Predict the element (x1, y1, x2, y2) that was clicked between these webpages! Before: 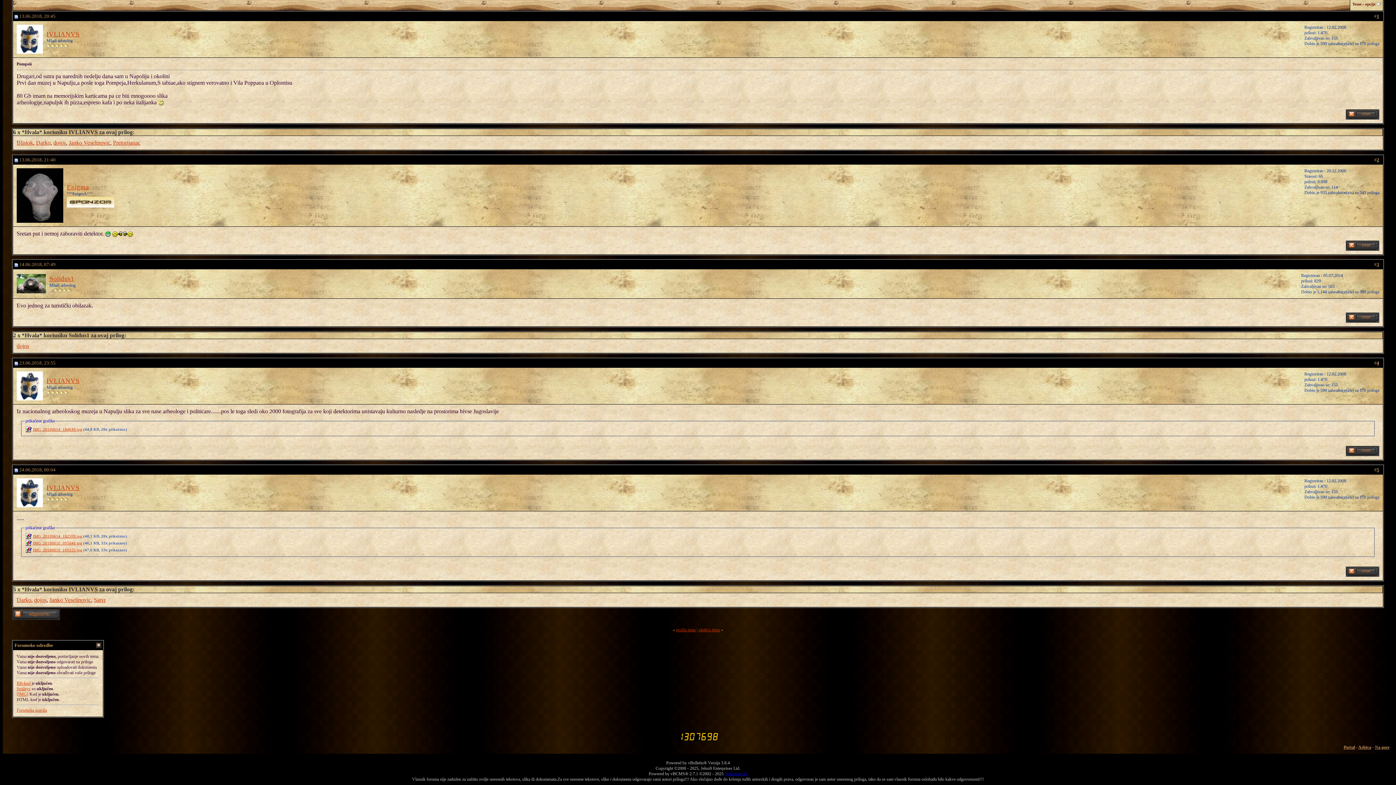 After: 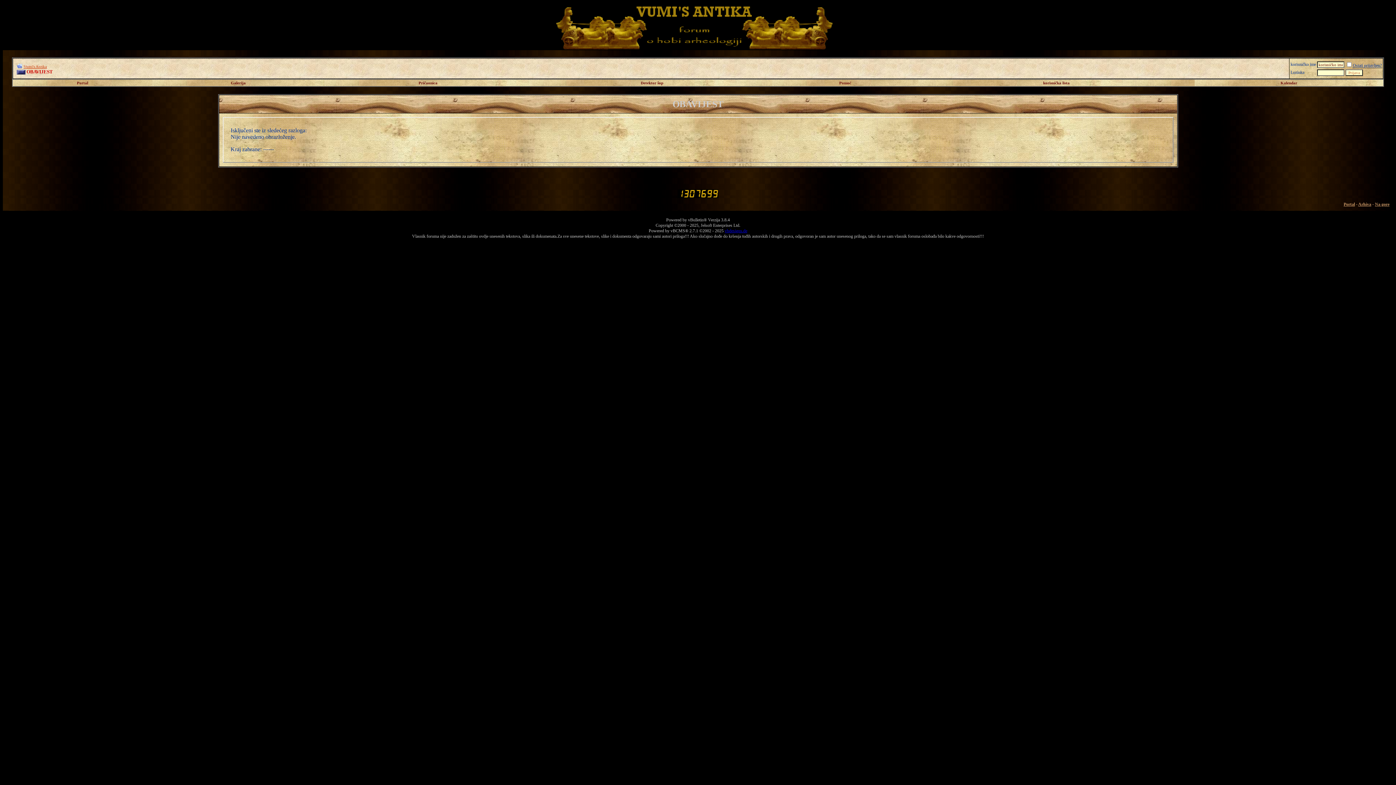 Action: label: Blistok bbox: (16, 139, 33, 145)